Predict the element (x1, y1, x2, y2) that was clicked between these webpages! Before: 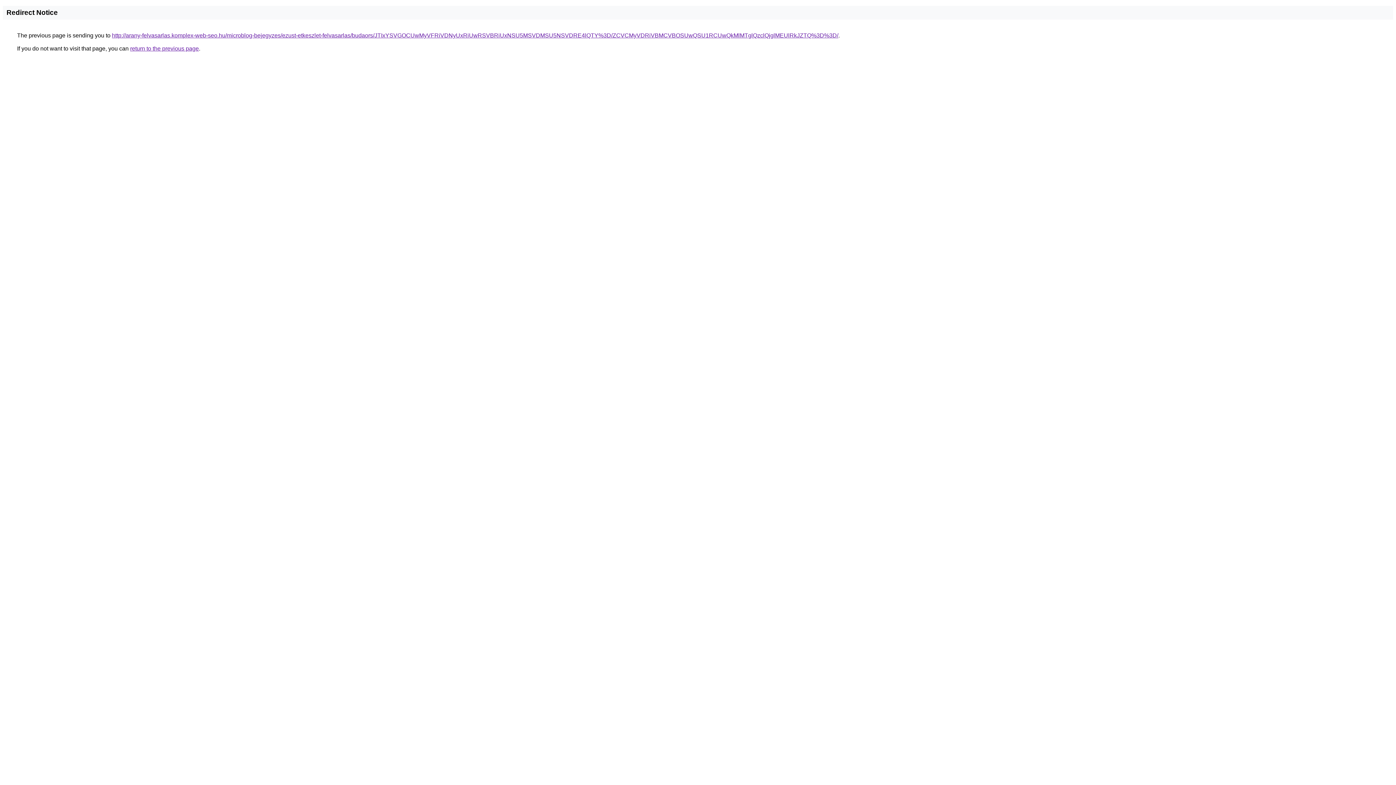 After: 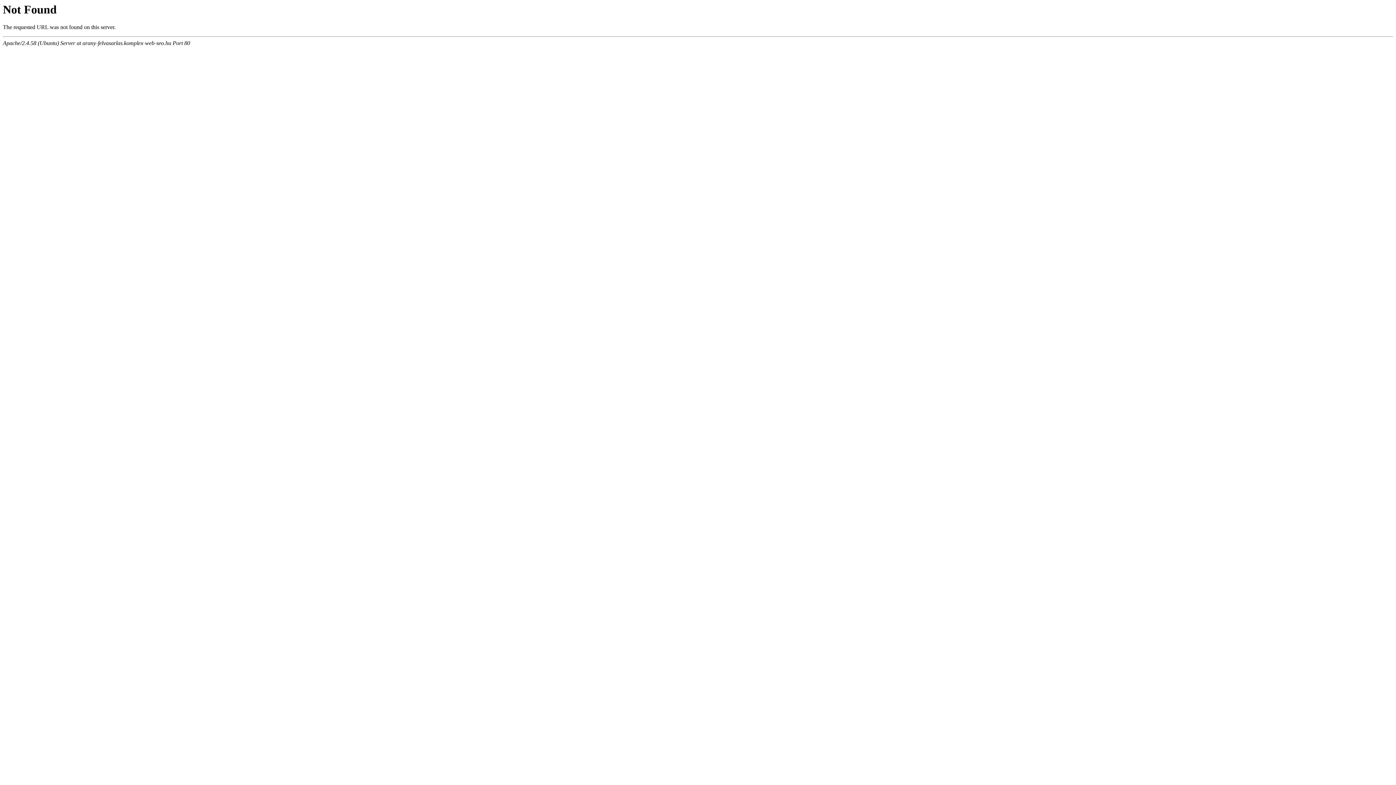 Action: label: http://arany-felvasarlas.komplex-web-seo.hu/microblog-bejegyzes/ezust-etkeszlet-felvasarlas/budaors/JTIxYSVGOCUwMyVFRiVDNyUxRiUwRSVBRiUxNSU5MSVDMSU5NSVDRE4lQTY%3D/ZCVCMyVDRiVBMCVBOSUwQSU1RCUwQkMlMTglQzclQjglMEUlRkJZTQ%3D%3D/ bbox: (112, 32, 838, 38)